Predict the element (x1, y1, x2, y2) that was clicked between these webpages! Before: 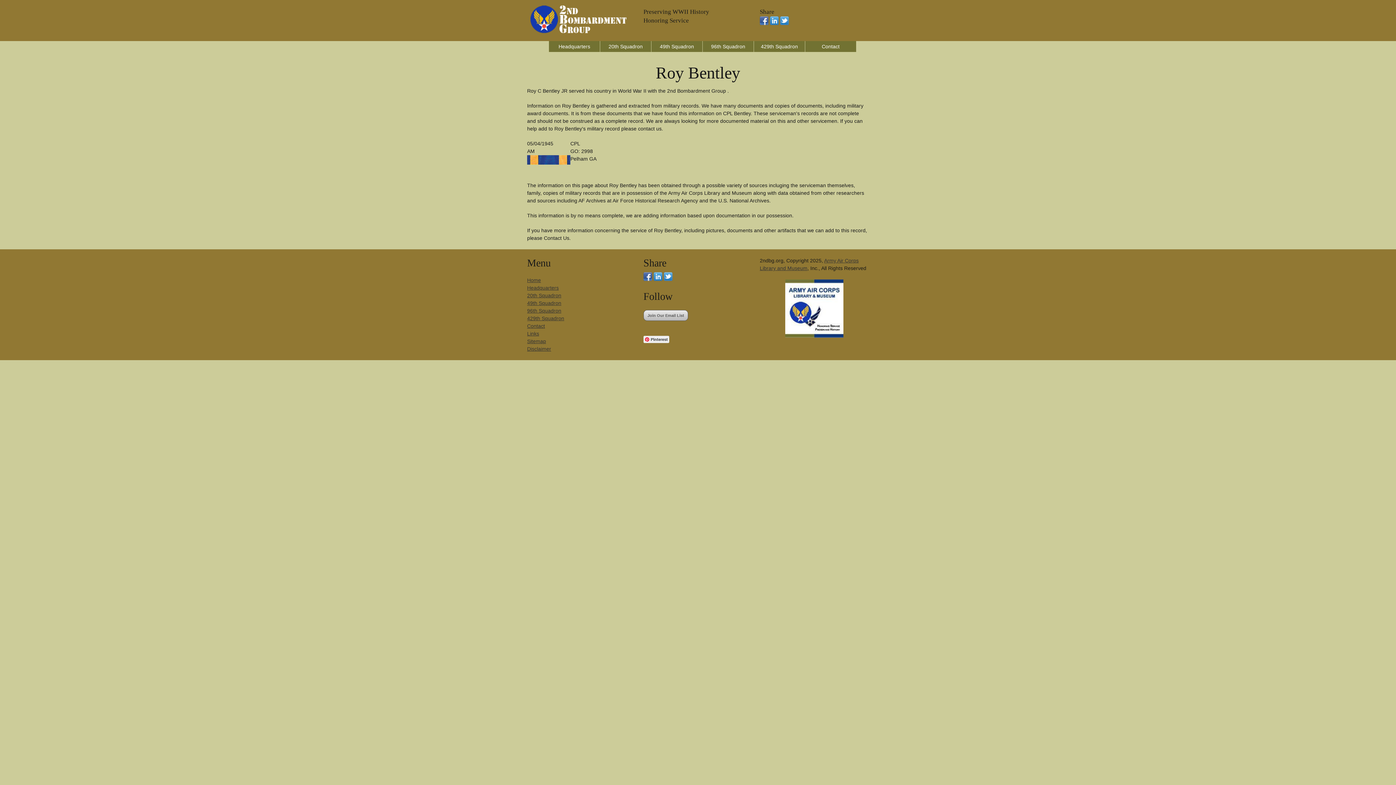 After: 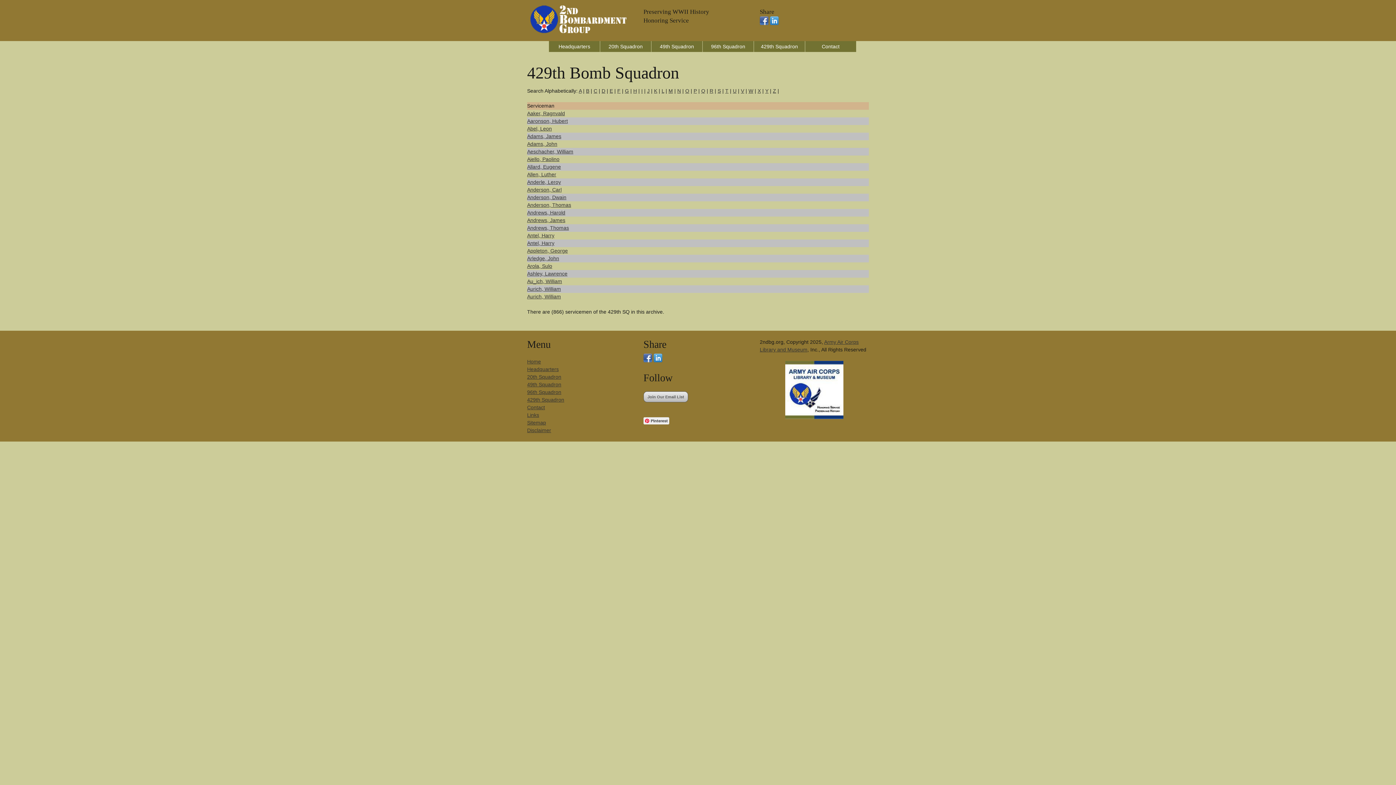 Action: bbox: (527, 315, 564, 321) label: 429th Squadron